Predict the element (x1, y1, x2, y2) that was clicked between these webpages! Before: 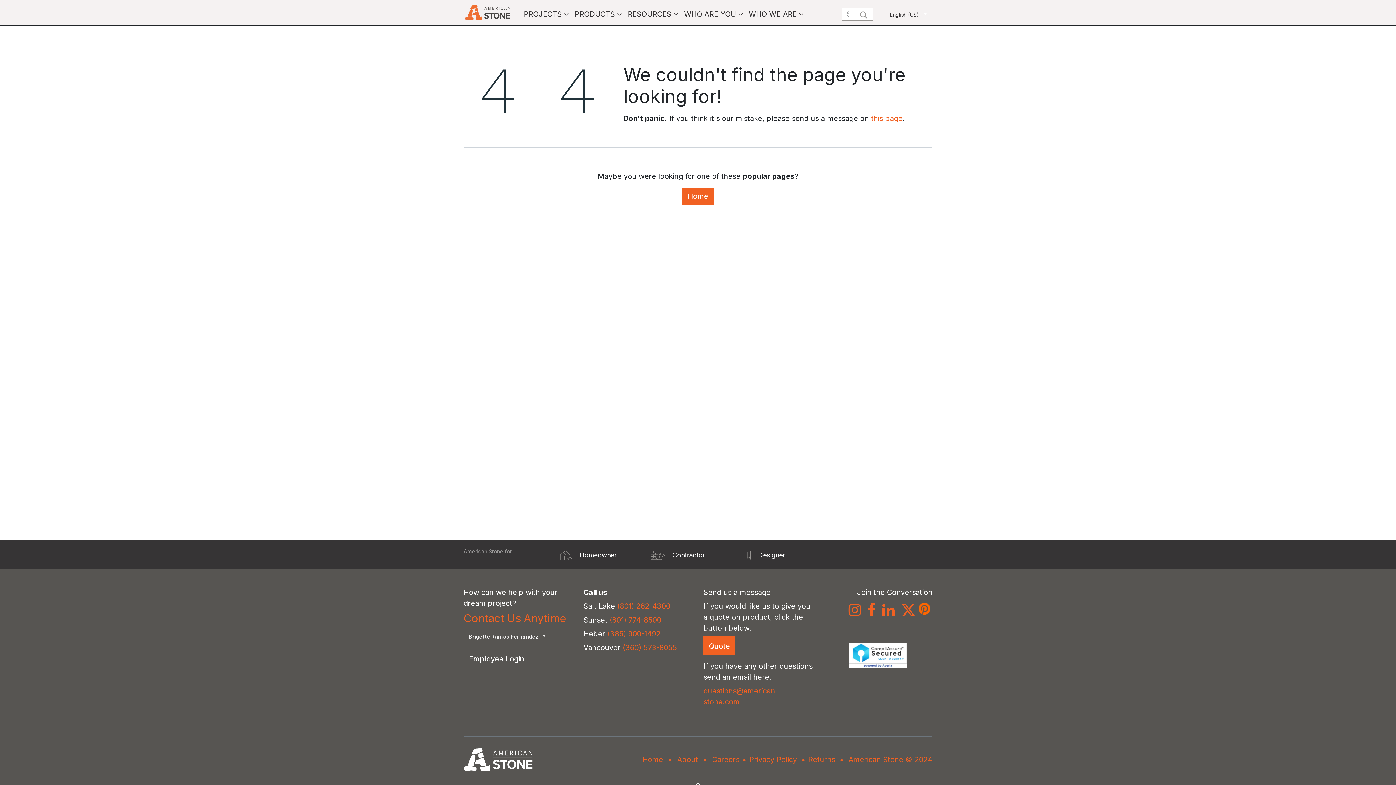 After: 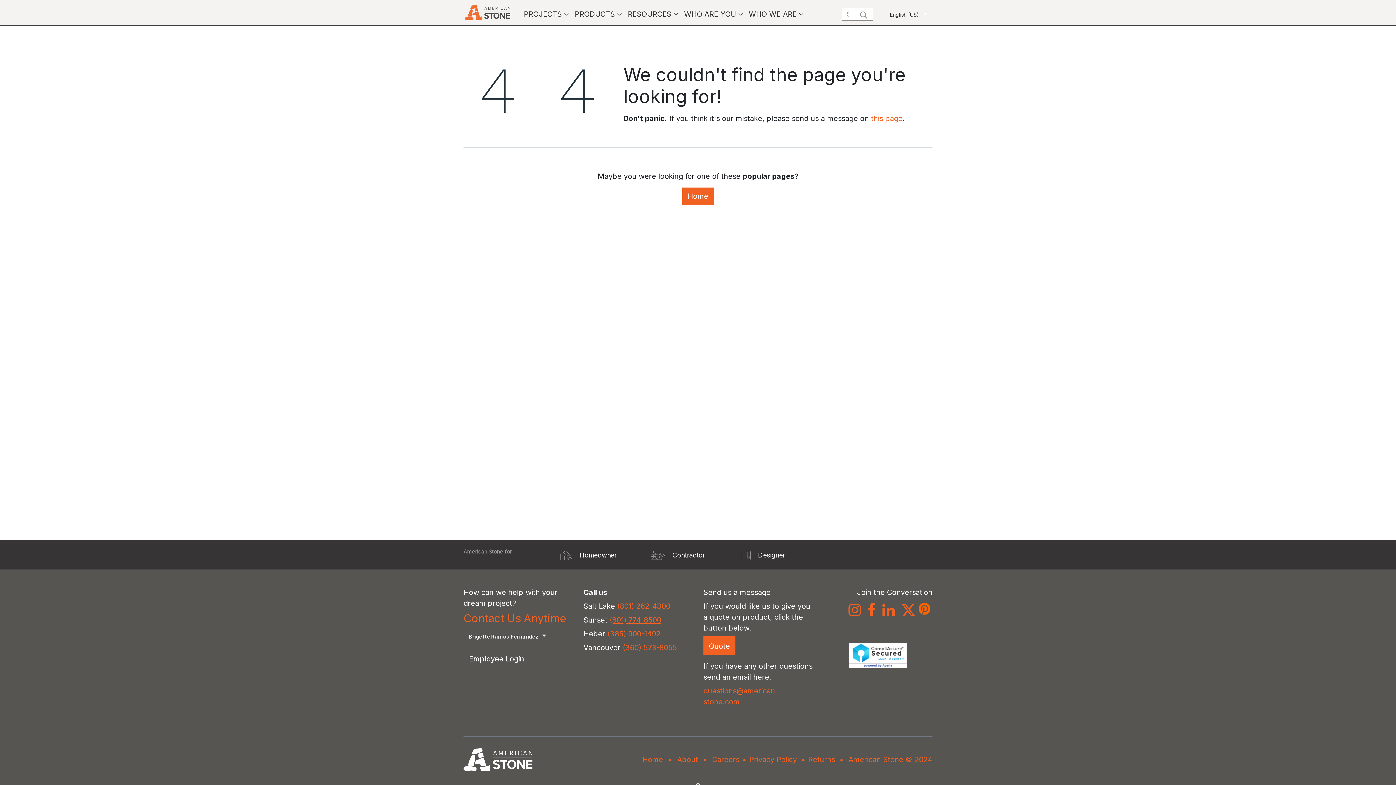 Action: bbox: (609, 616, 661, 624) label: (801) 774-8500